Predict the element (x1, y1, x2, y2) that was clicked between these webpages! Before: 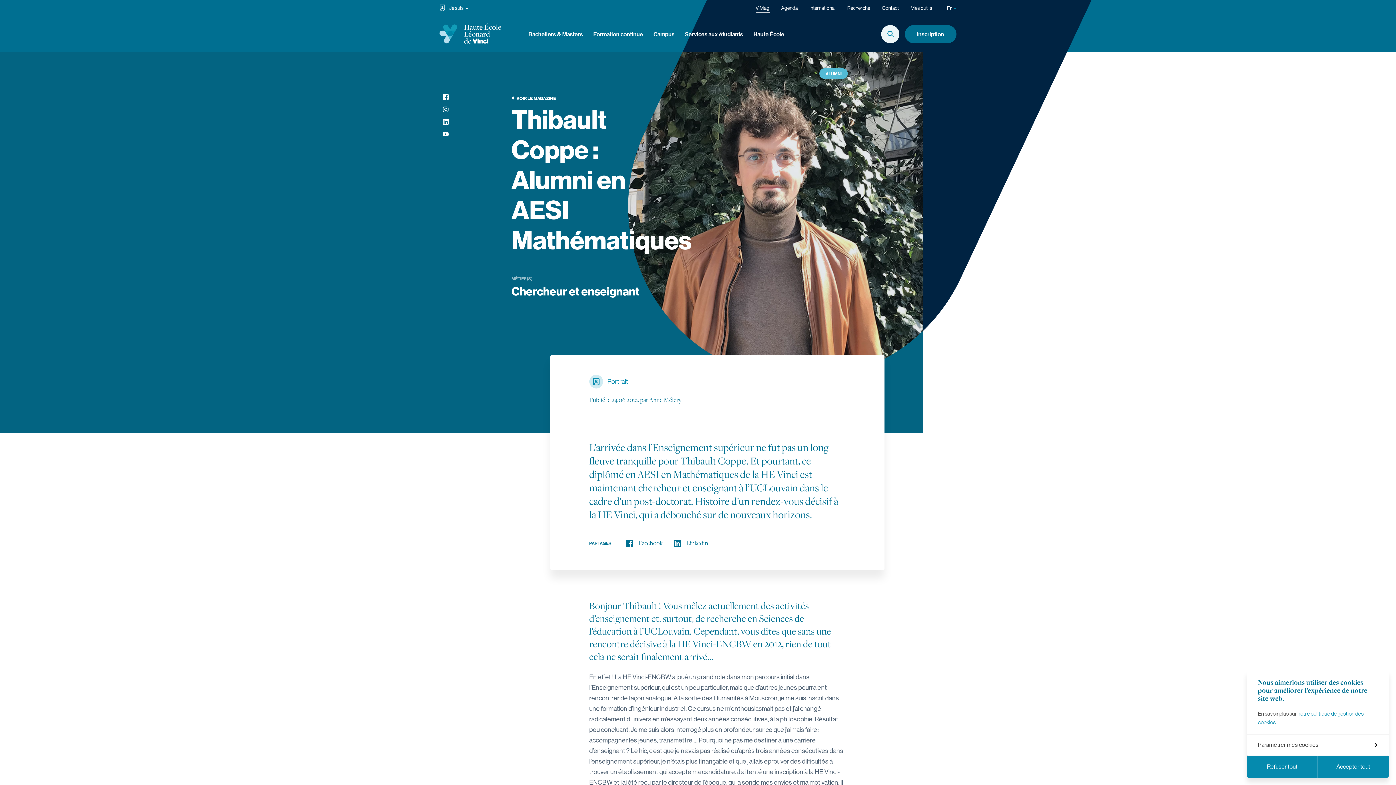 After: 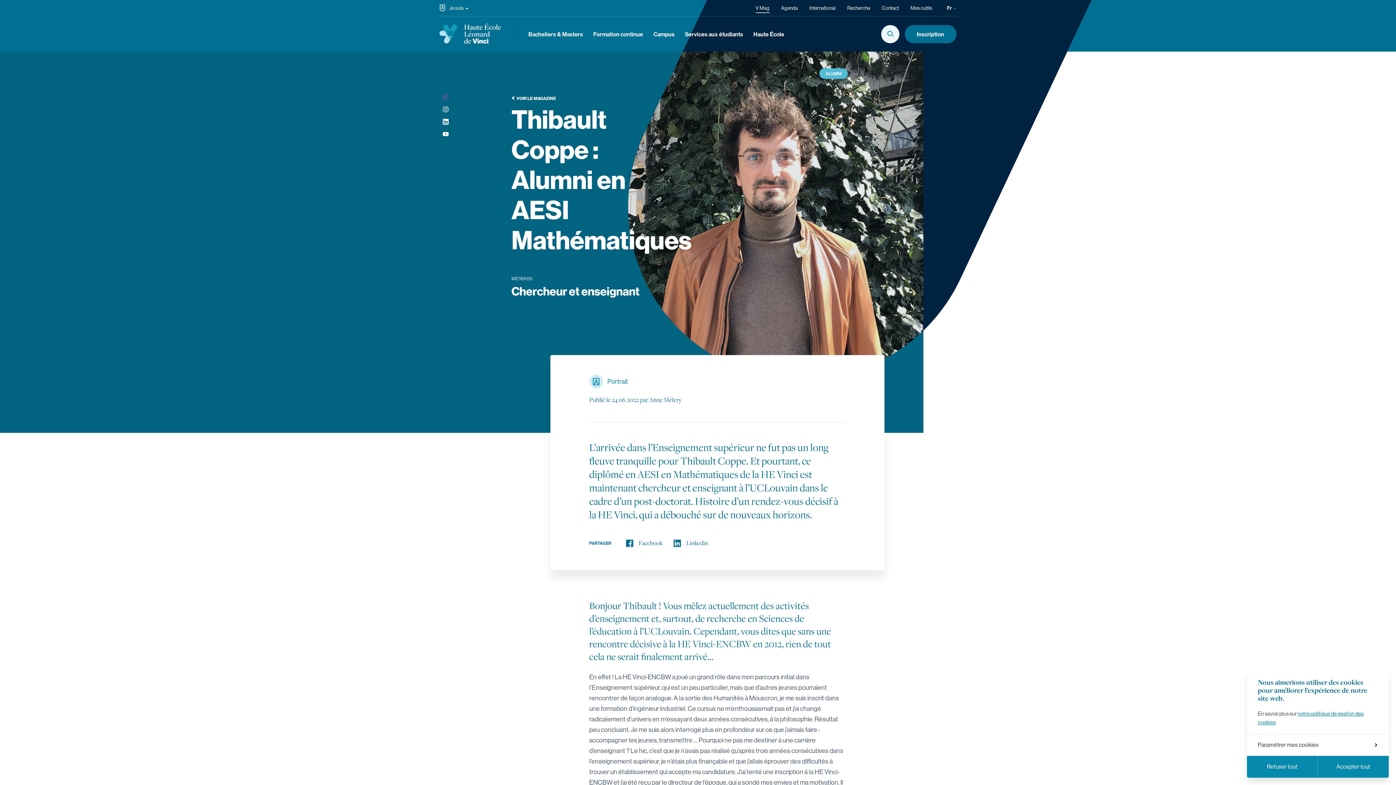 Action: bbox: (439, 90, 452, 103) label: Facebook